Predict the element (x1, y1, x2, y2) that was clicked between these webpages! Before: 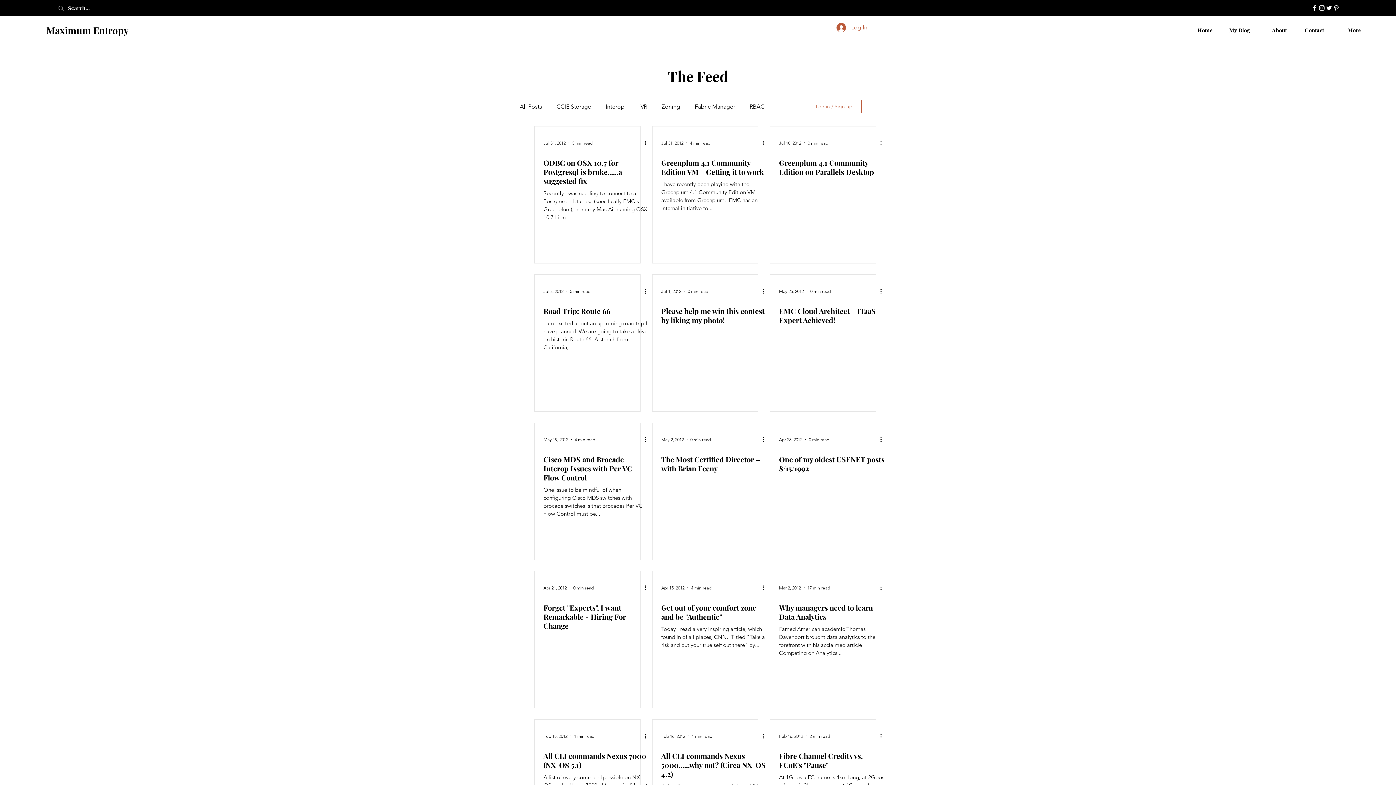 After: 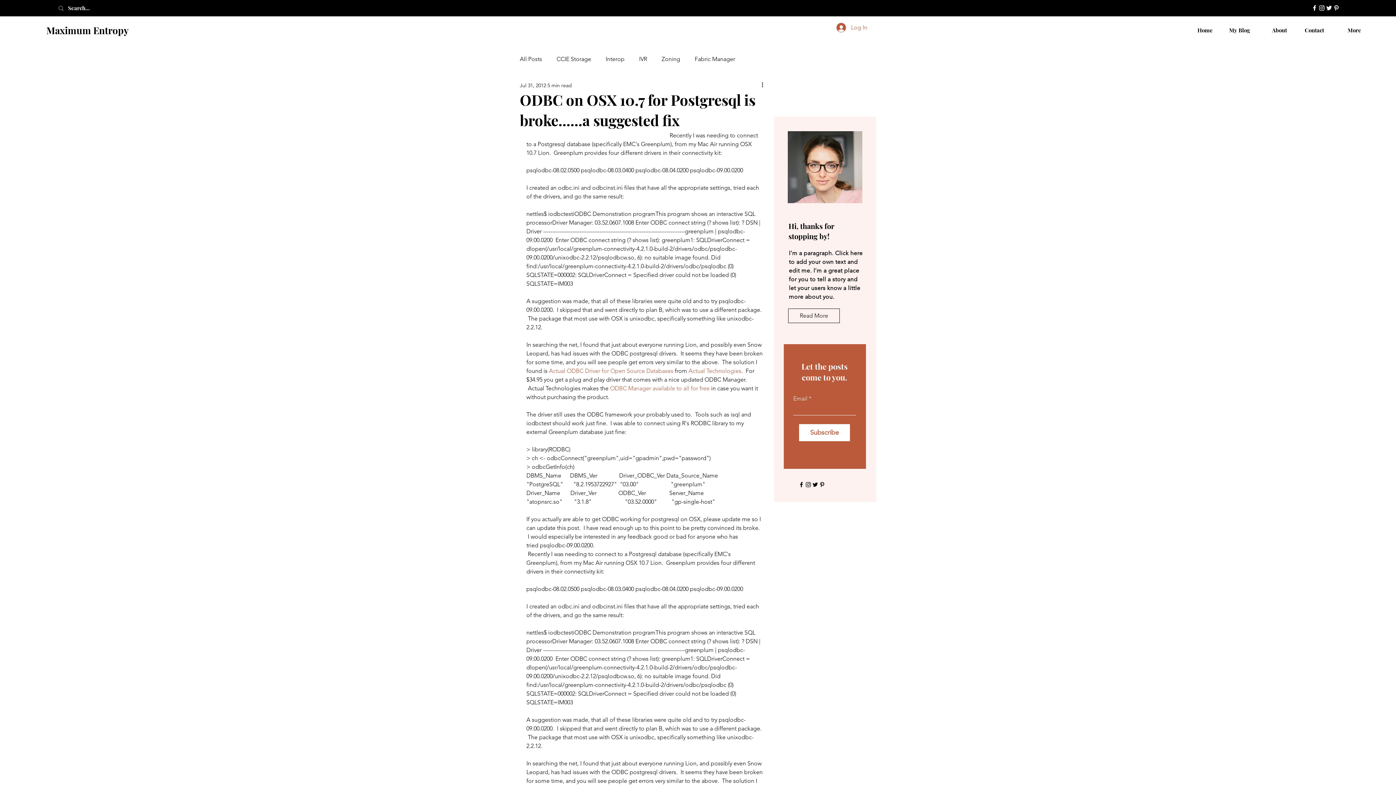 Action: label: ODBC on OSX 10.7 for Postgresql is broke......a suggested fix bbox: (543, 158, 649, 185)